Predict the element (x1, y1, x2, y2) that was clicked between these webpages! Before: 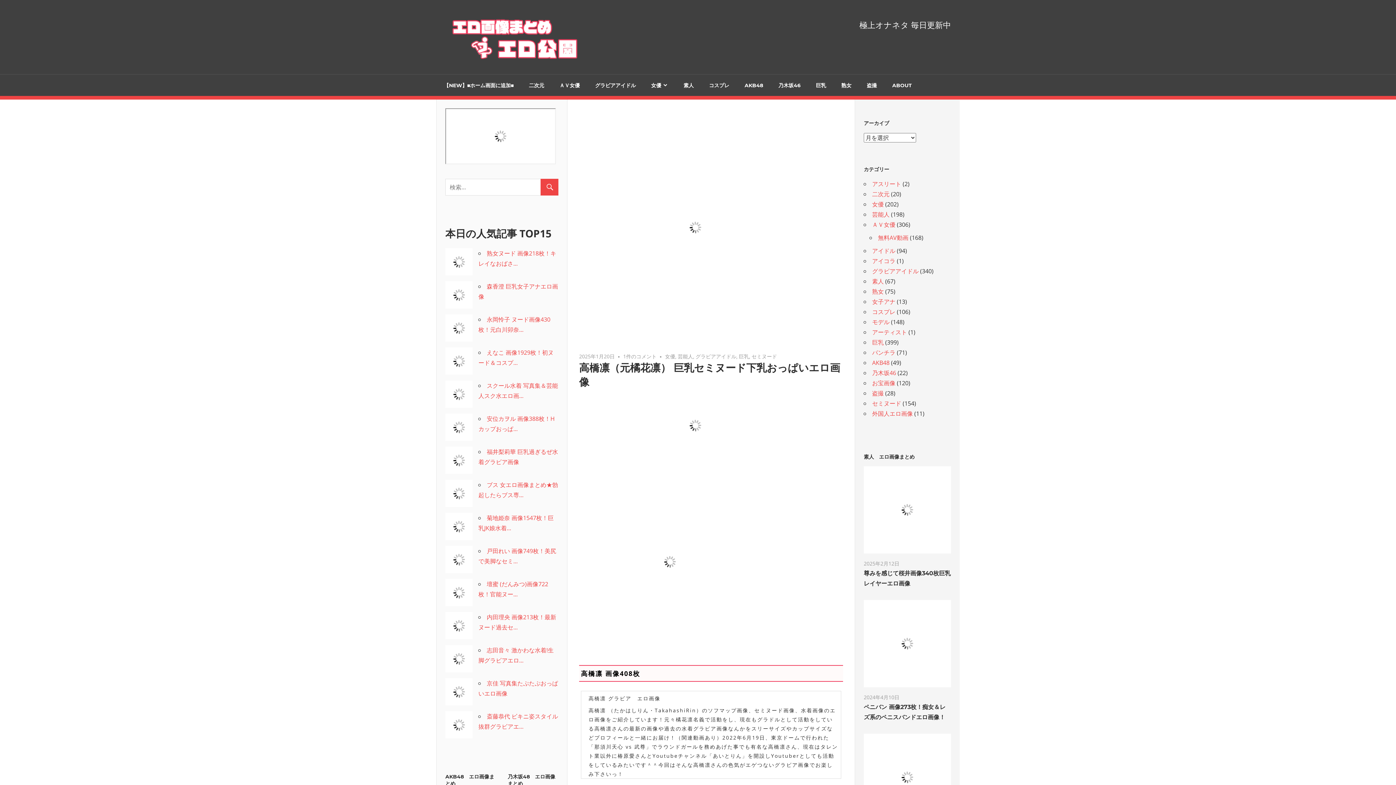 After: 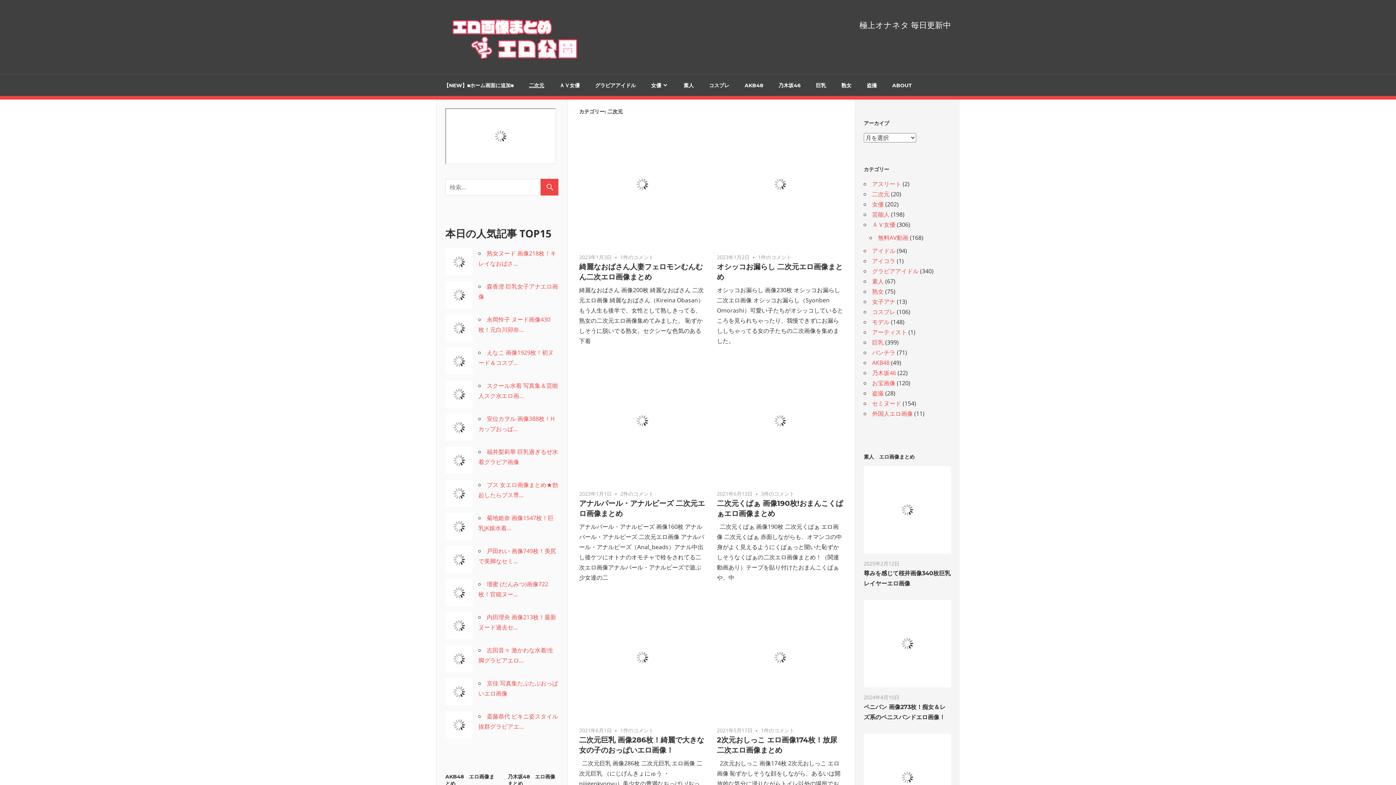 Action: bbox: (521, 74, 552, 96) label: 二次元